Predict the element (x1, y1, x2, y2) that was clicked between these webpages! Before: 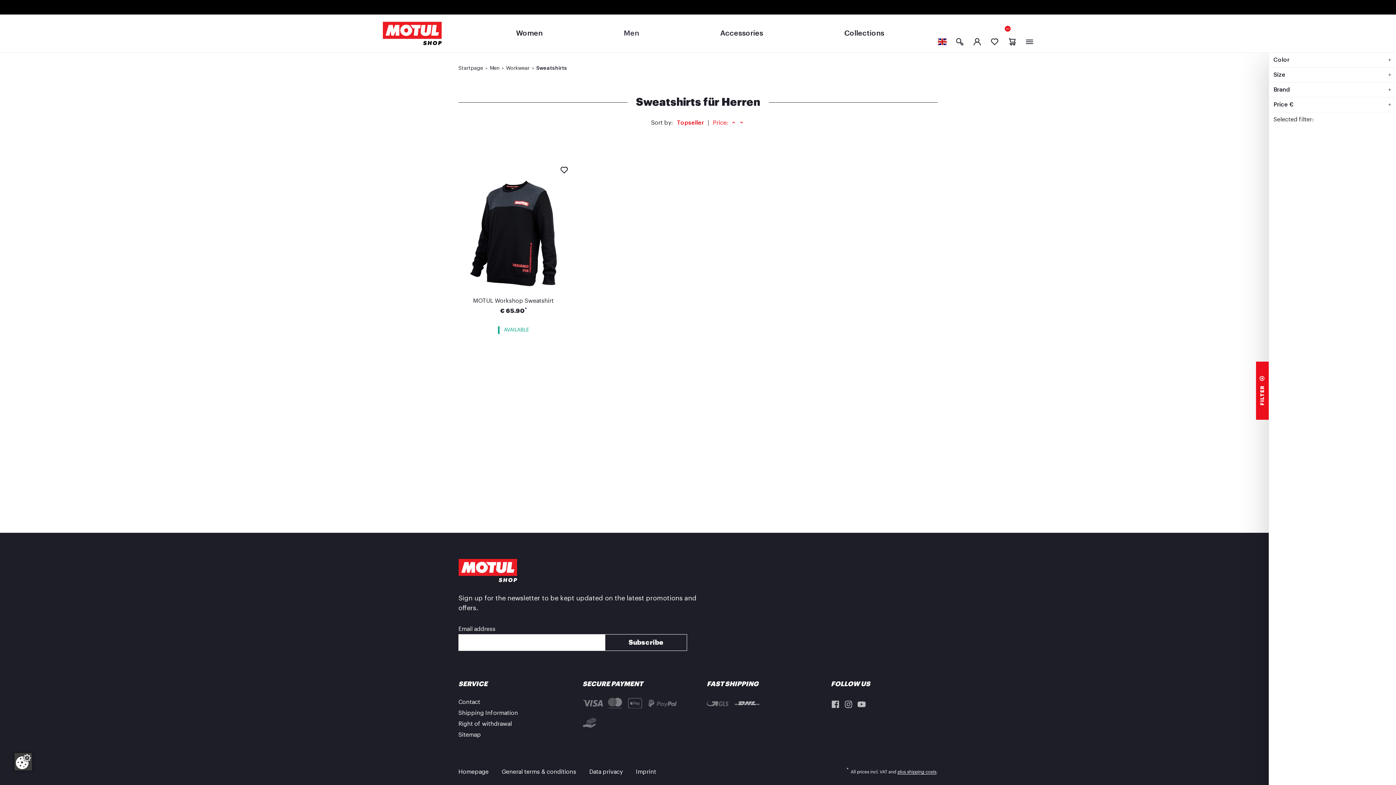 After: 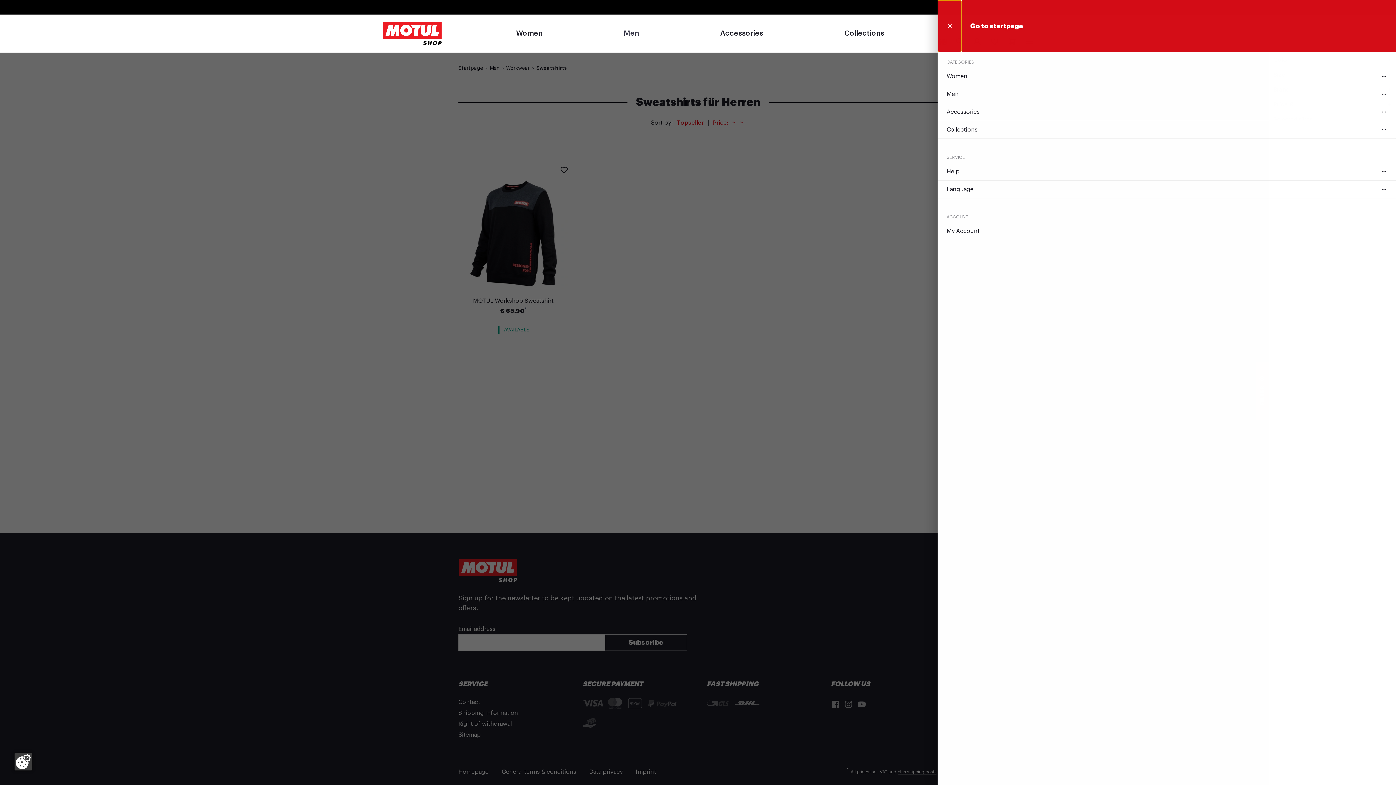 Action: bbox: (1021, 14, 1038, 69) label: Open navigation menu